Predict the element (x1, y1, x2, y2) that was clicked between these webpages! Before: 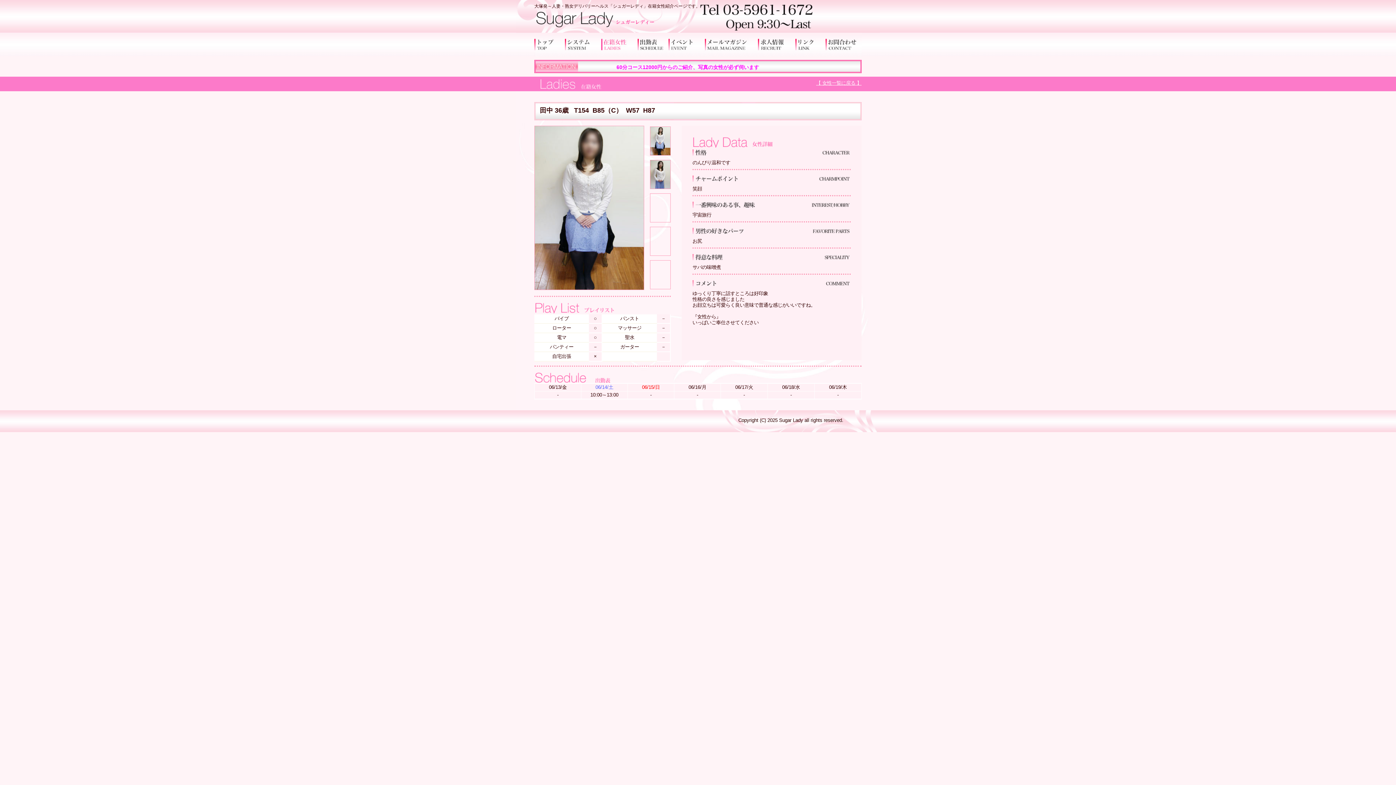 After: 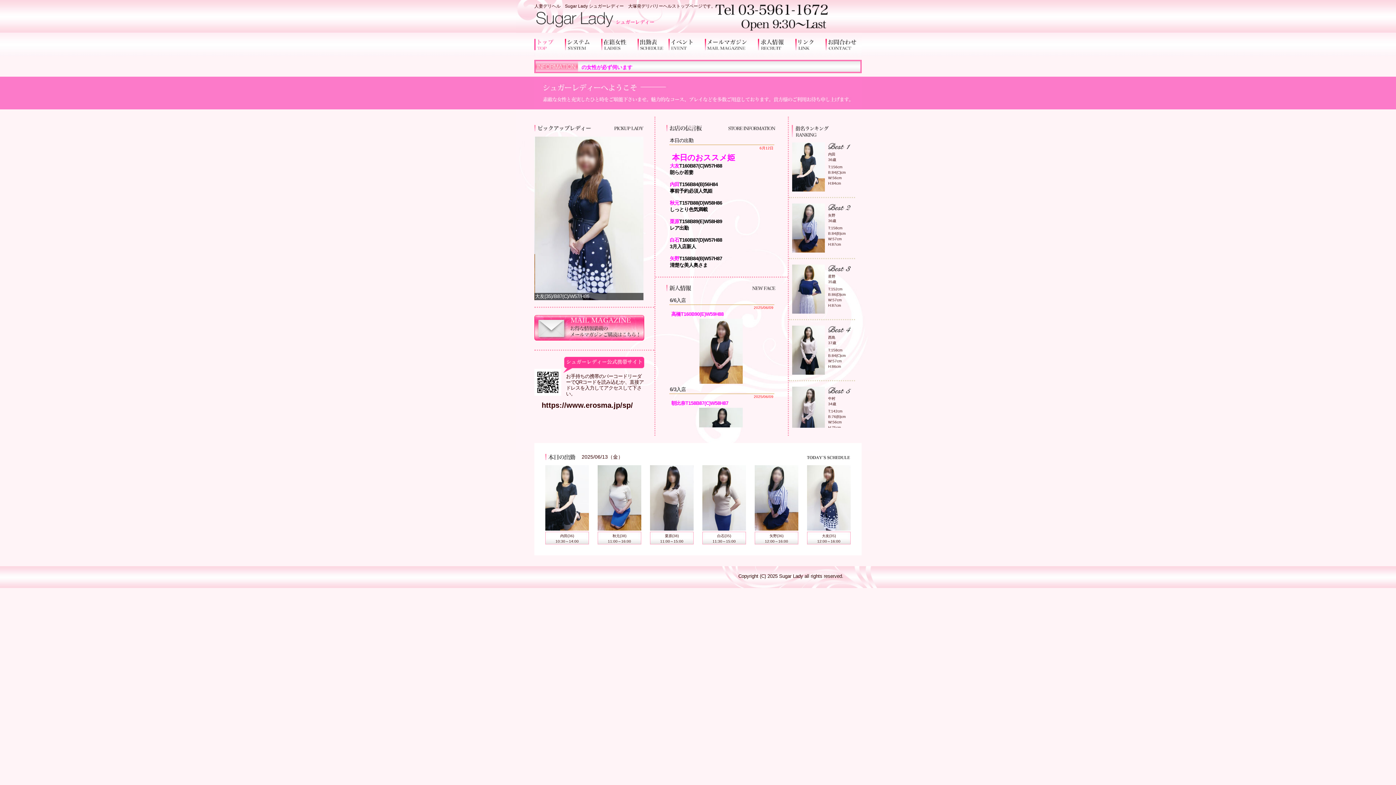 Action: bbox: (534, 9, 660, 14)